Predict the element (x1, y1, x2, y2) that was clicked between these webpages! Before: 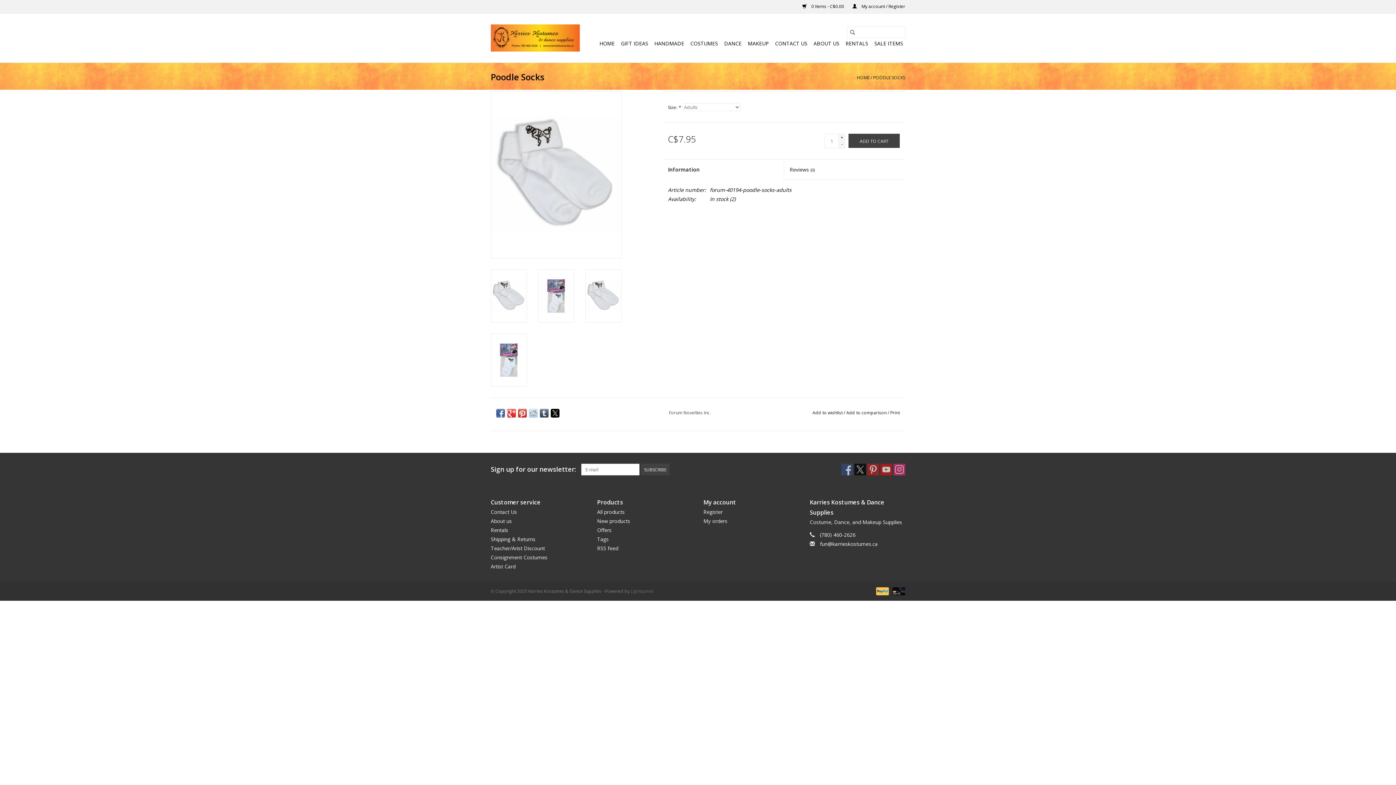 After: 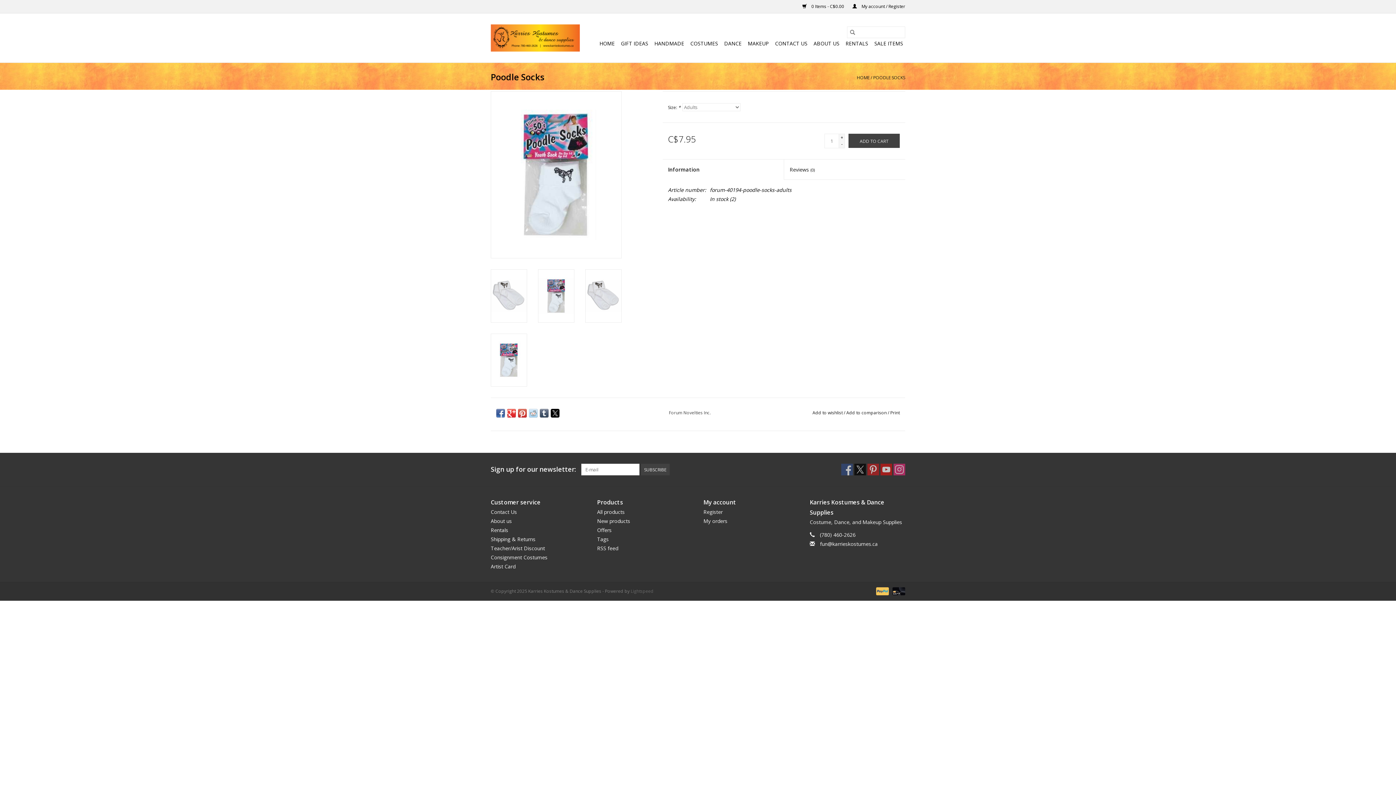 Action: bbox: (490, 333, 527, 386)